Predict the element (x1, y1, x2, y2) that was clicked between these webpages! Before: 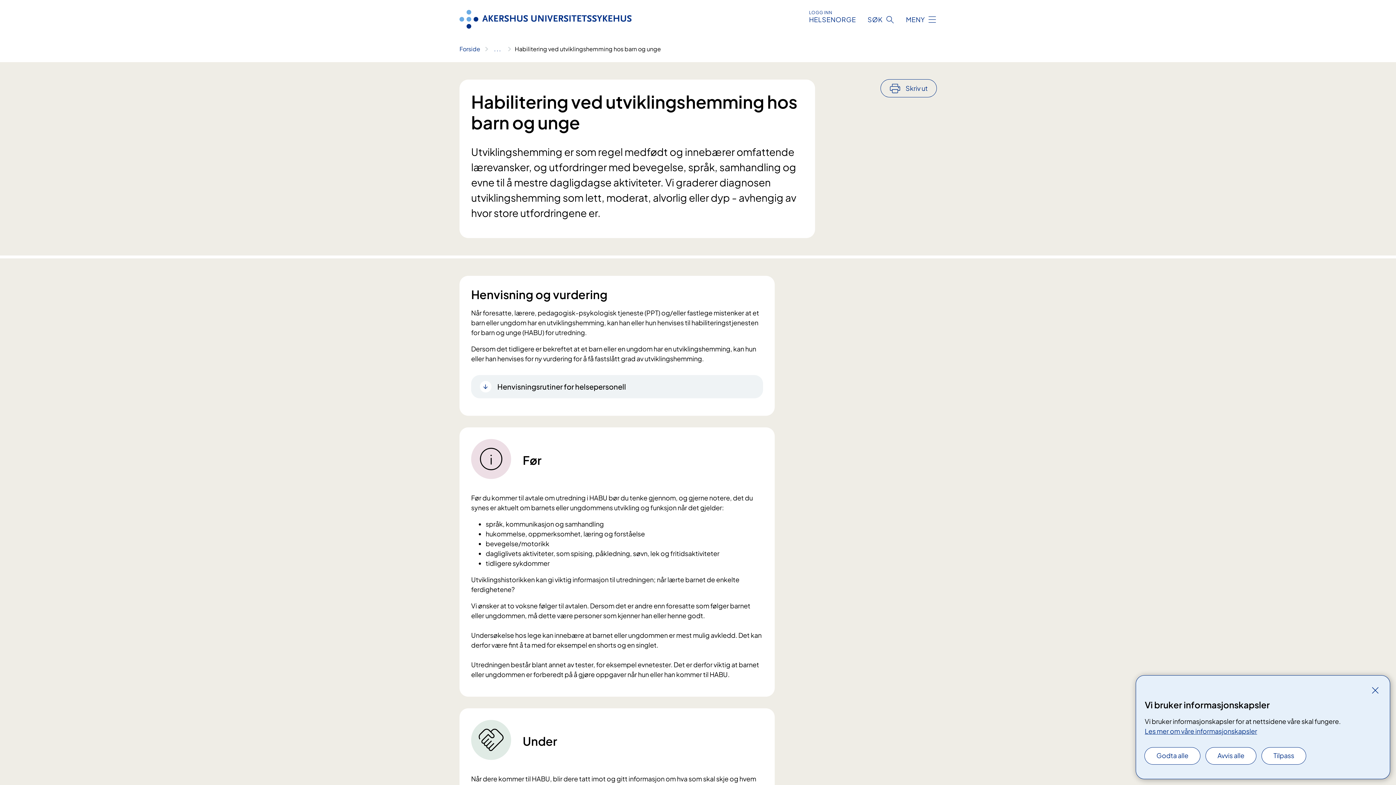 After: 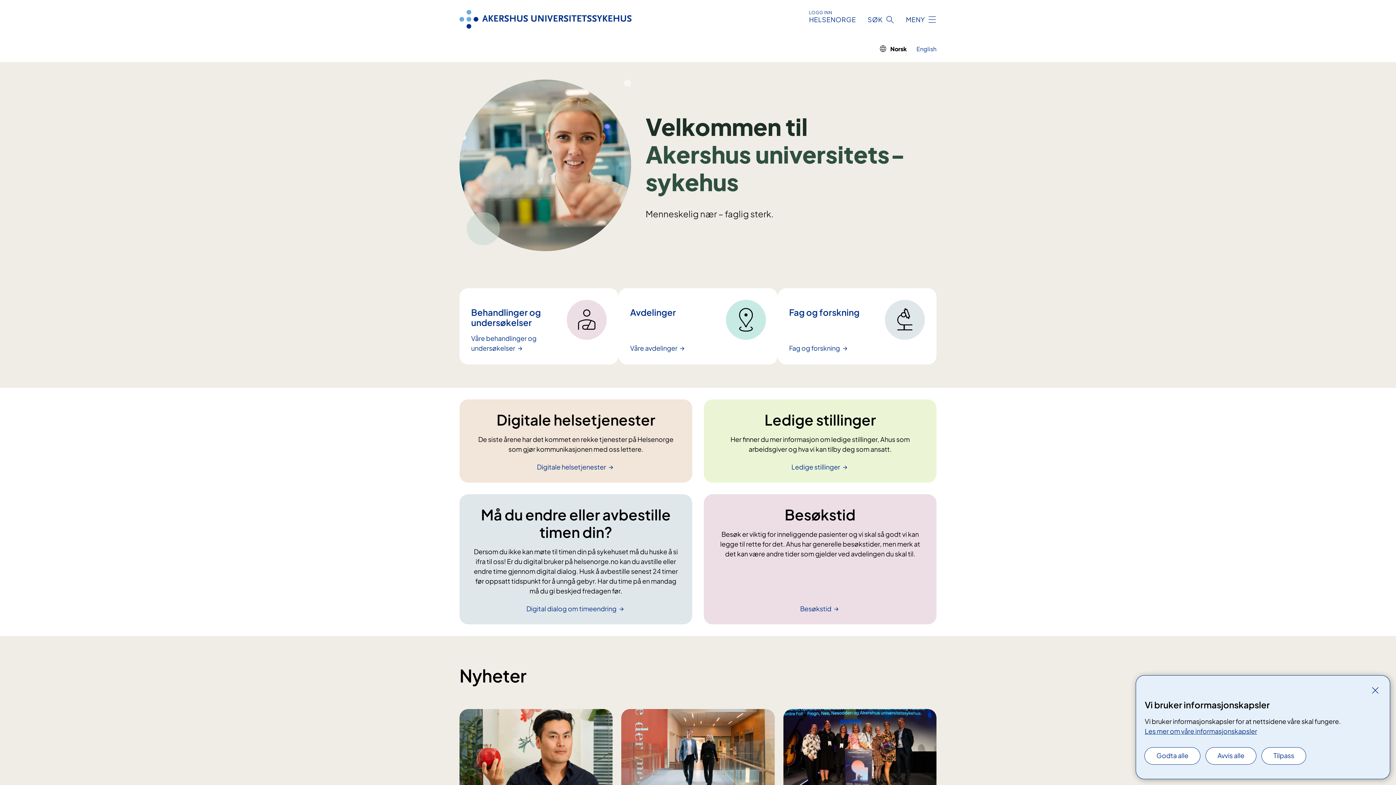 Action: bbox: (459, 45, 480, 52) label: Forside